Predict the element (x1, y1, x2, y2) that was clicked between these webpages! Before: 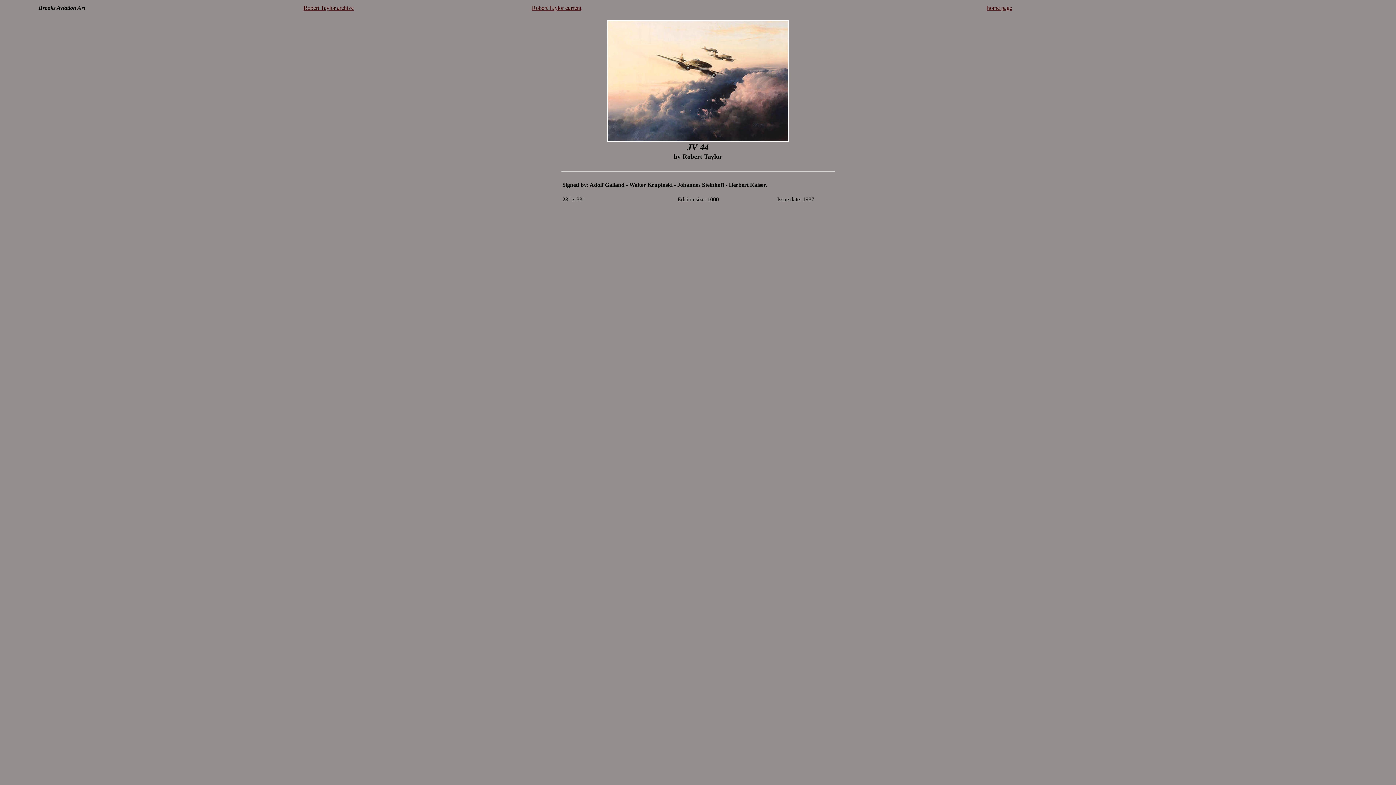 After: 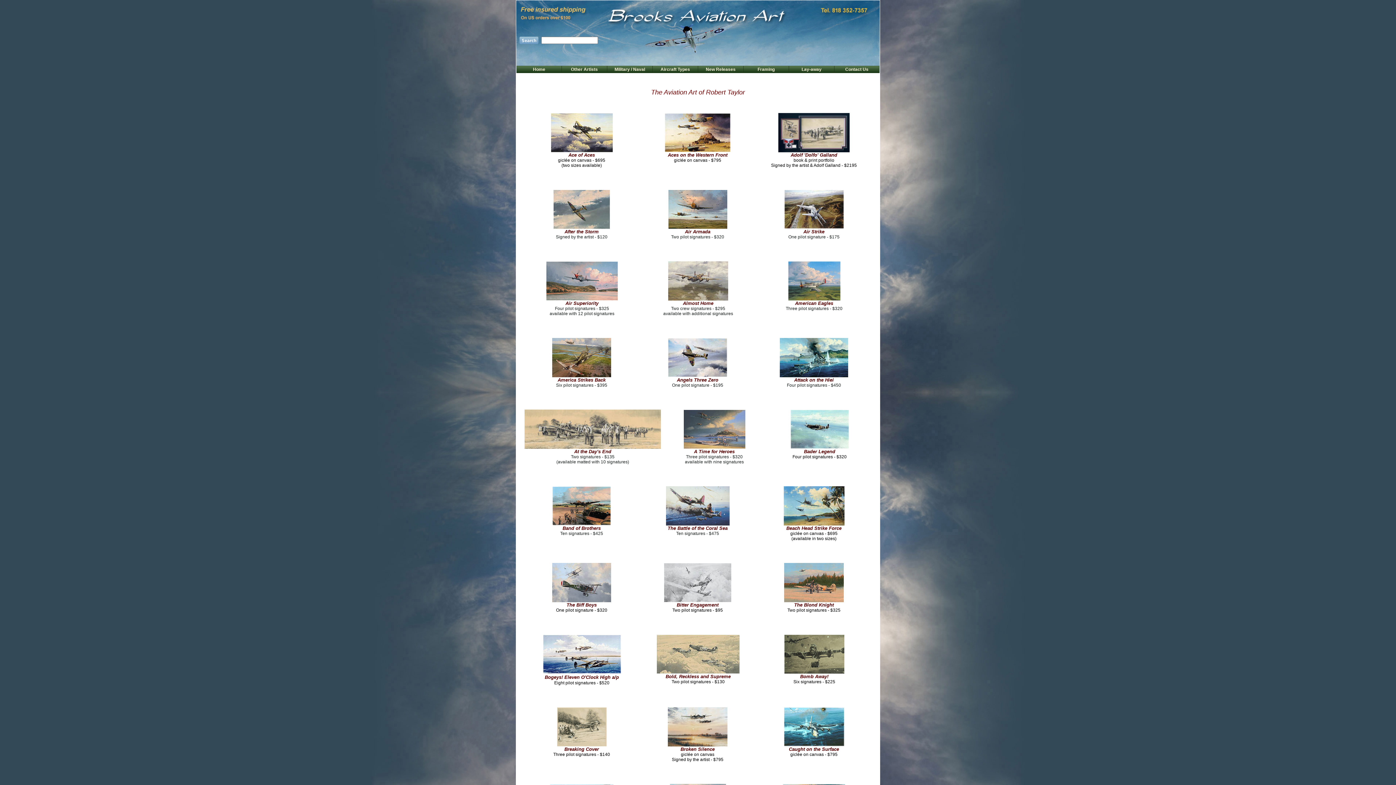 Action: bbox: (532, 4, 581, 10) label: Robert Taylor current